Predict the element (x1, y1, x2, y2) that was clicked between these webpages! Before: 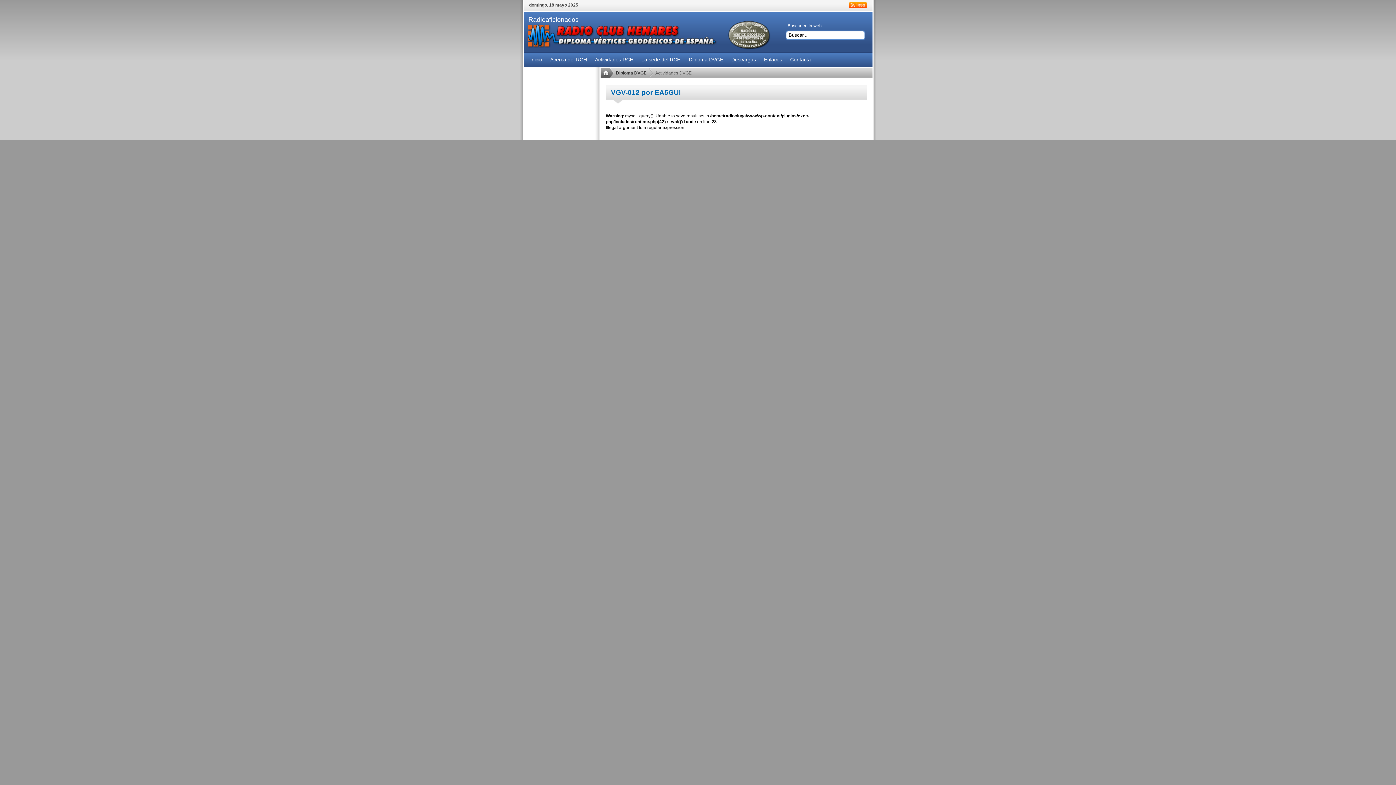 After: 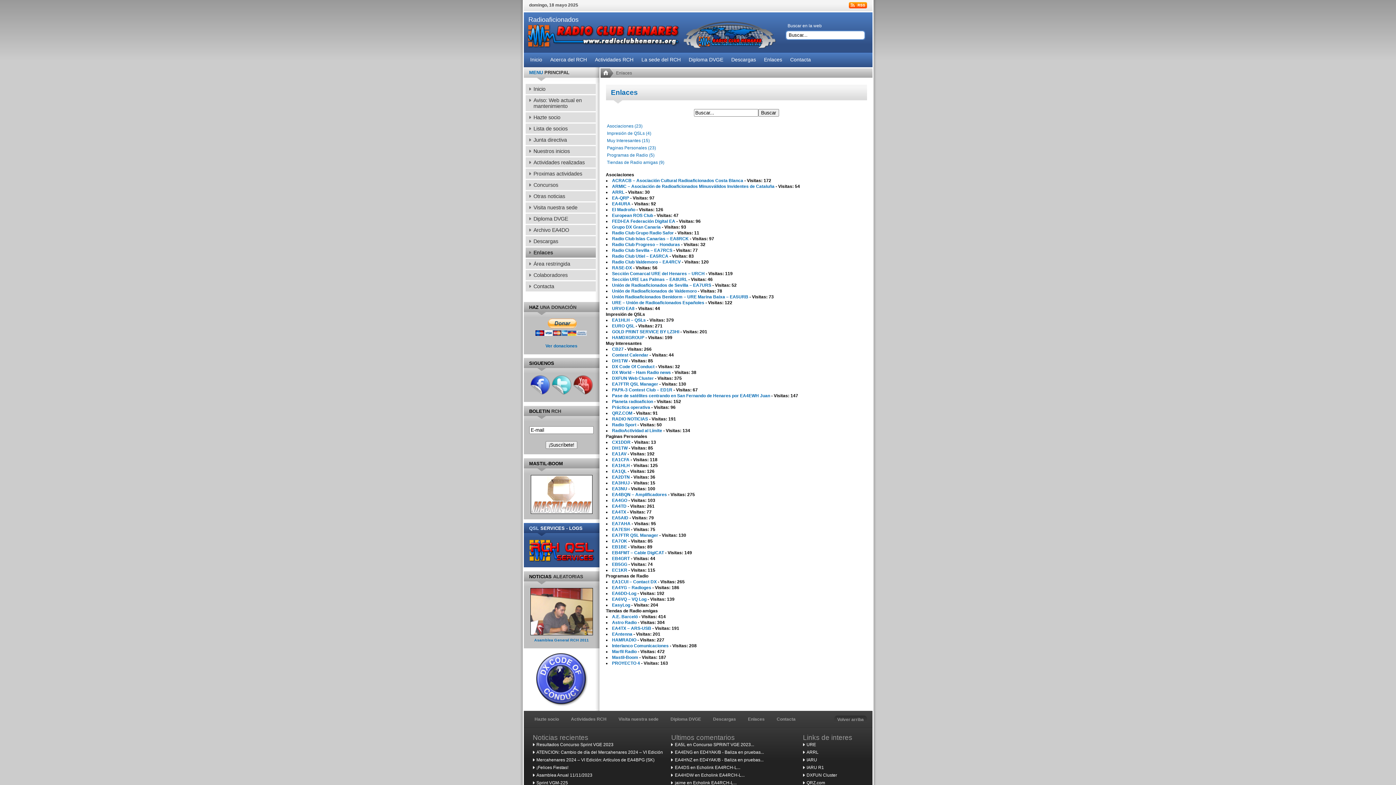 Action: label: Enlaces bbox: (760, 52, 786, 67)